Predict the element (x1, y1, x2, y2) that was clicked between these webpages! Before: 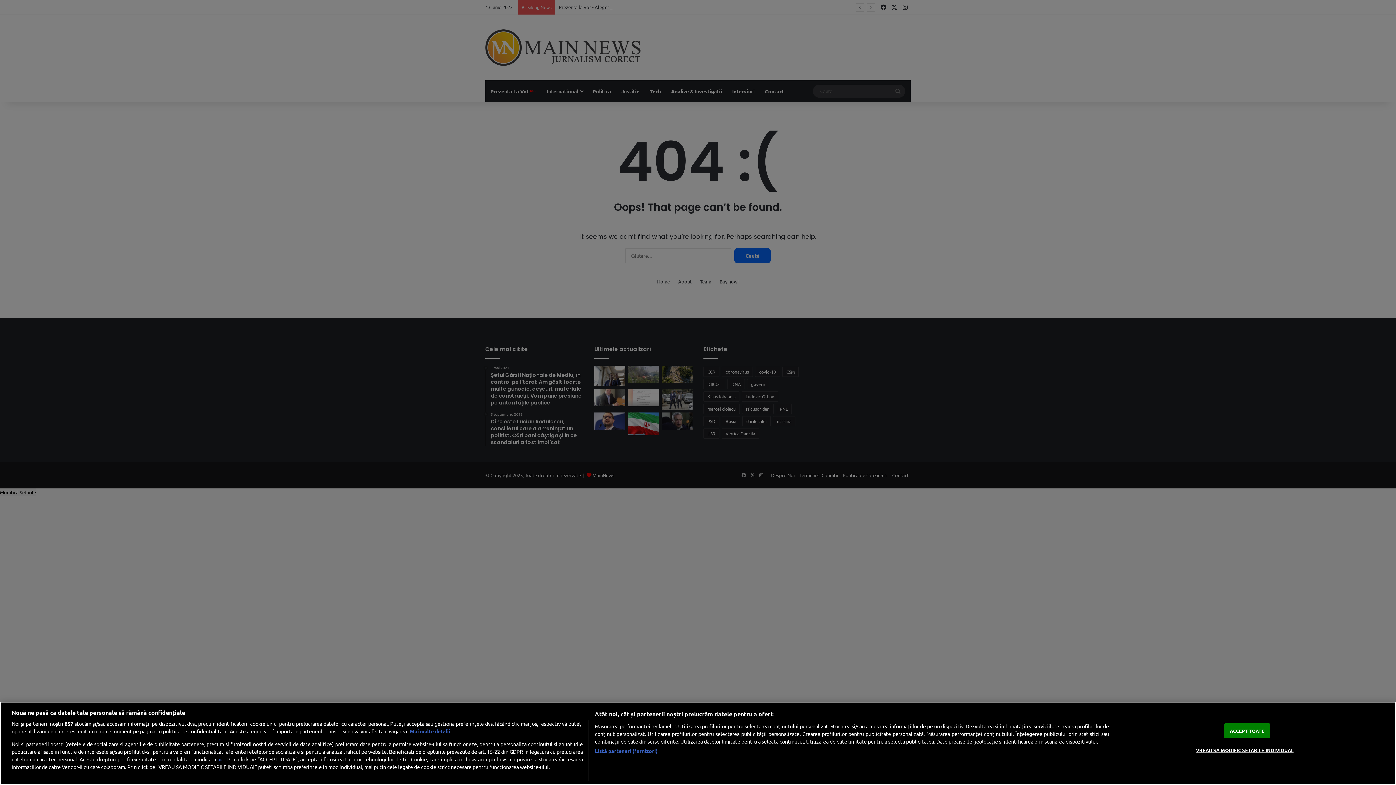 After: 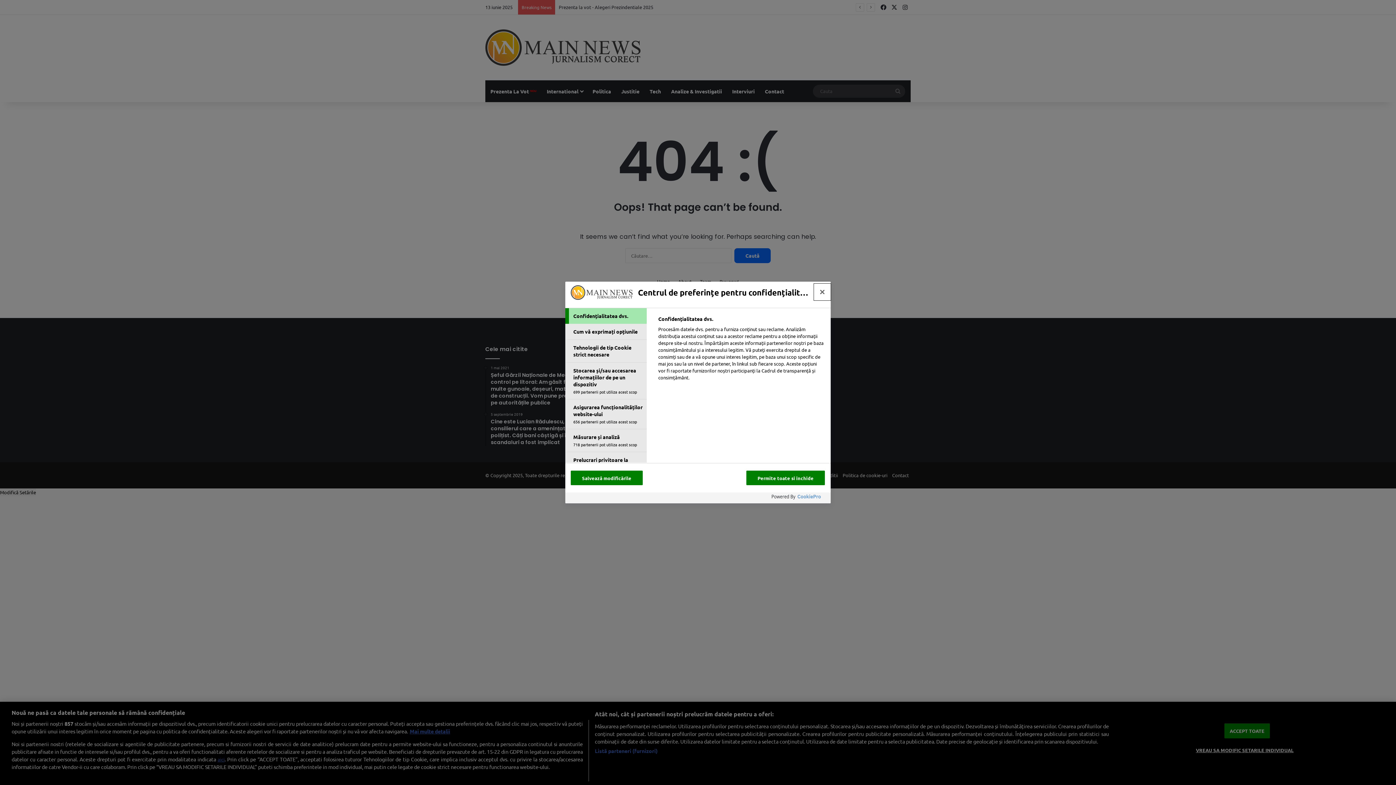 Action: label: VREAU SA MODIFIC SETARILE INDIVIDUAL bbox: (1196, 743, 1293, 757)